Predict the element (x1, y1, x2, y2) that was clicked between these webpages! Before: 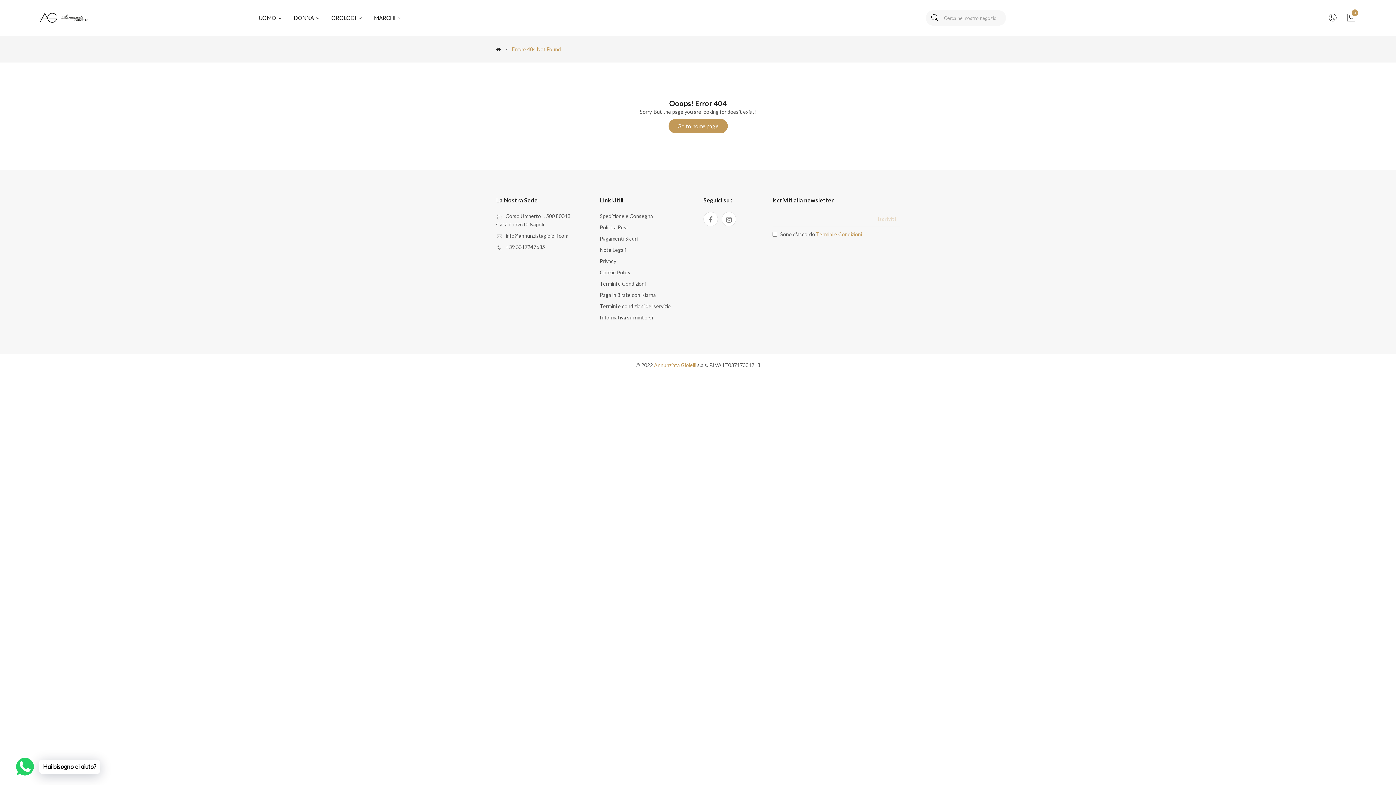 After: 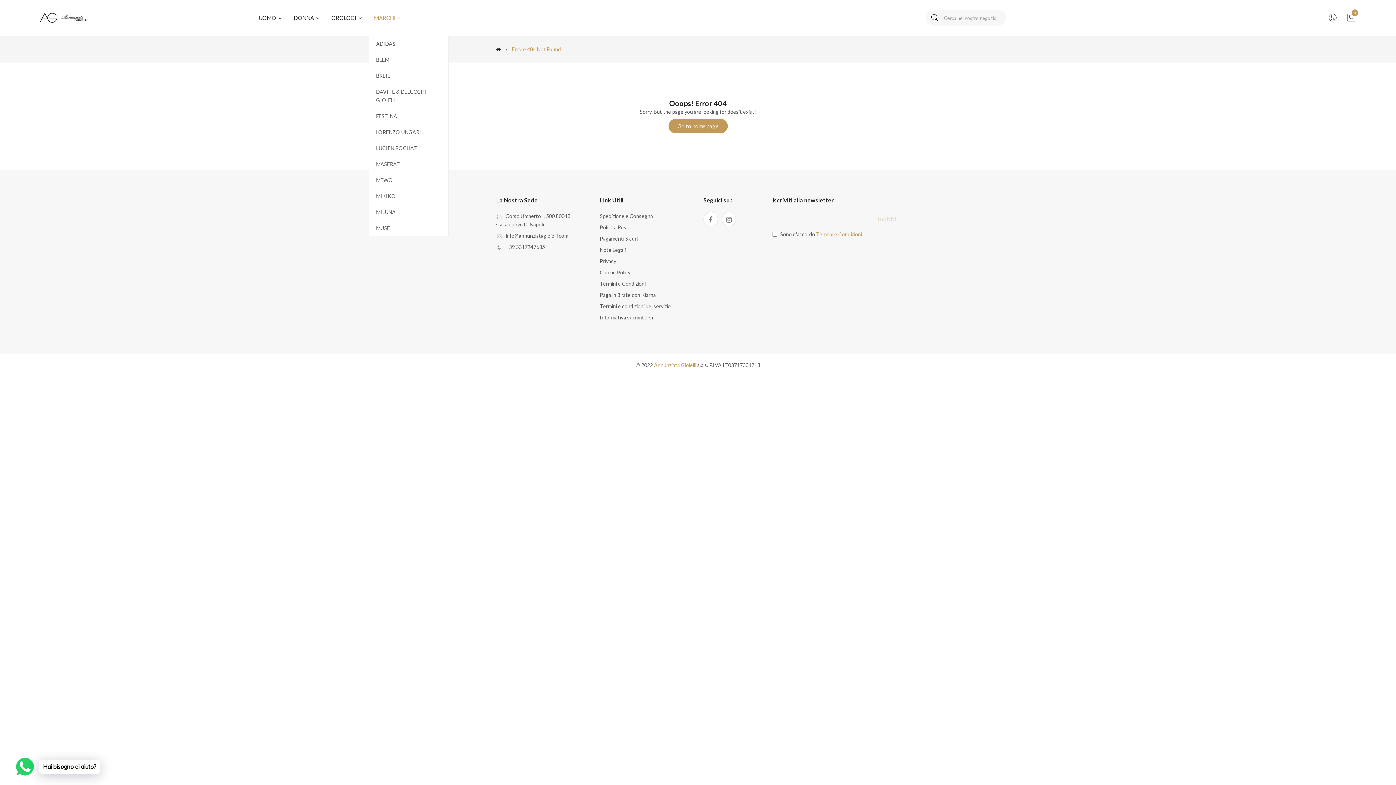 Action: bbox: (368, 0, 407, 36) label: MARCHI 